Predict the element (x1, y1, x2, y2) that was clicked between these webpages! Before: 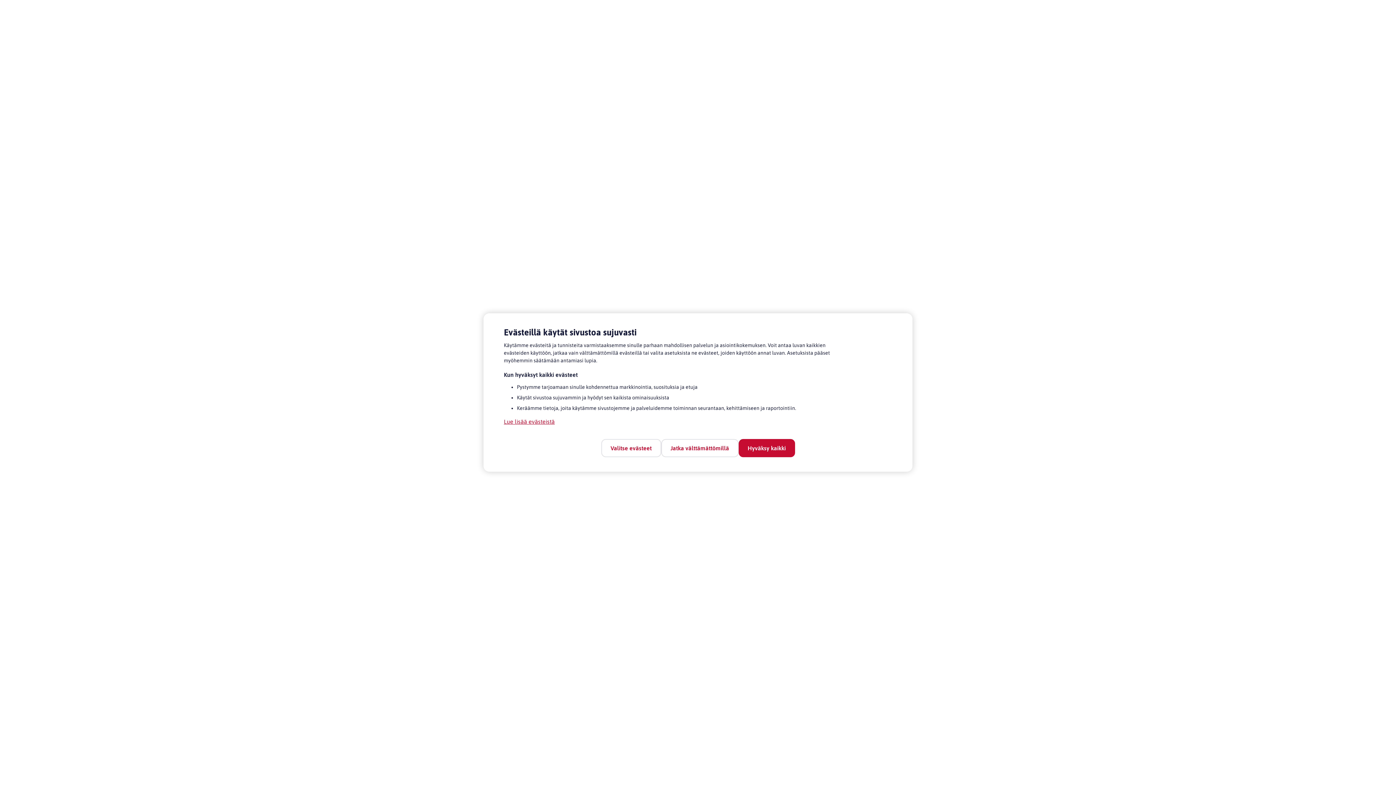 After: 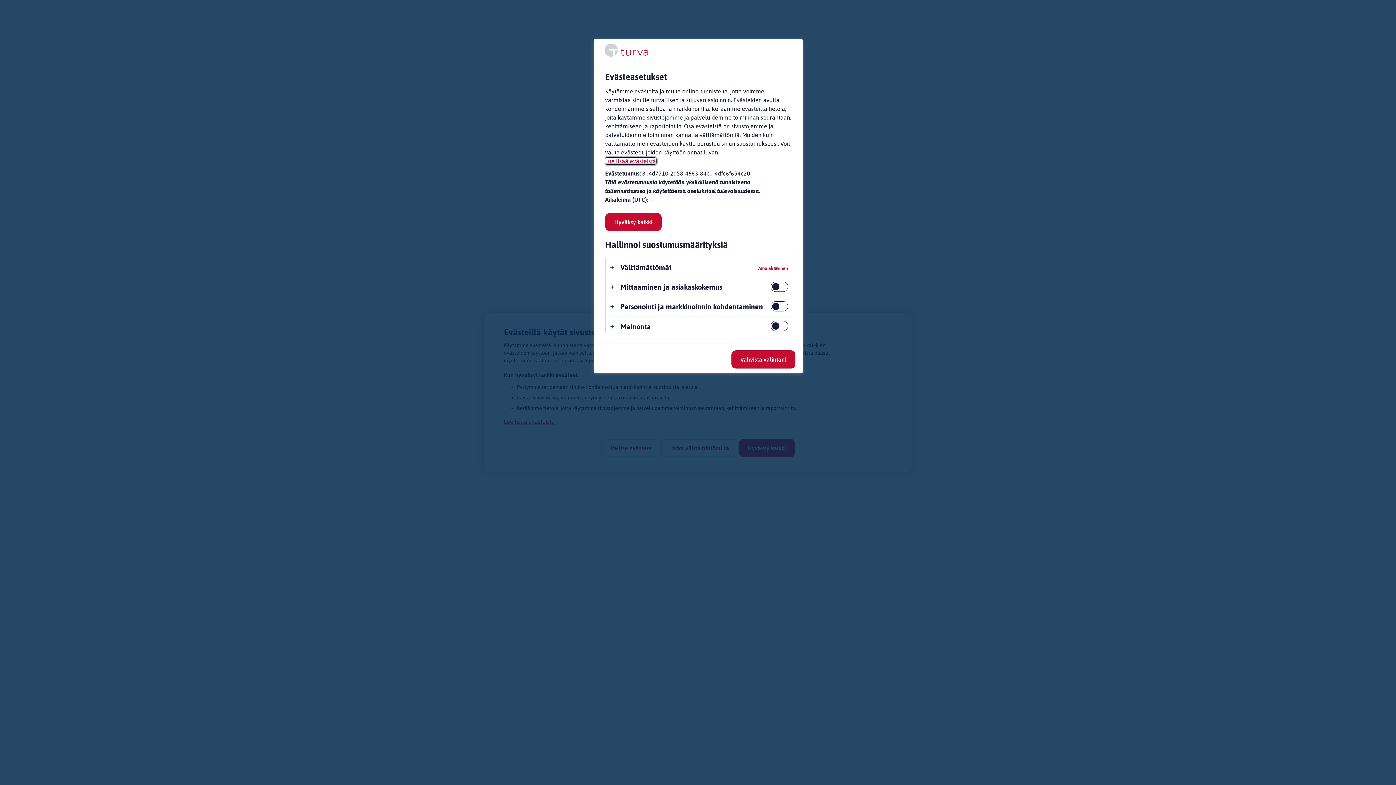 Action: label: Valitse evästeet bbox: (601, 439, 661, 457)